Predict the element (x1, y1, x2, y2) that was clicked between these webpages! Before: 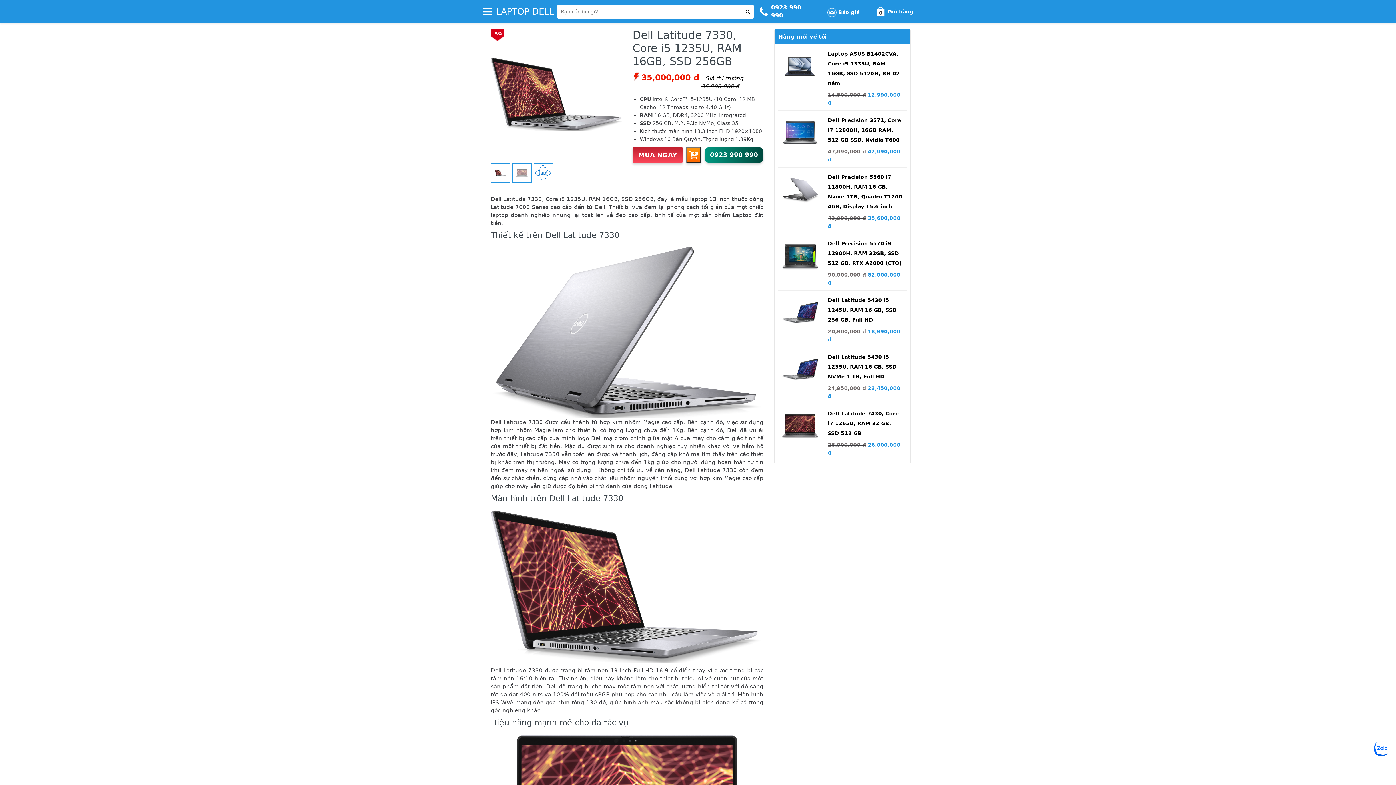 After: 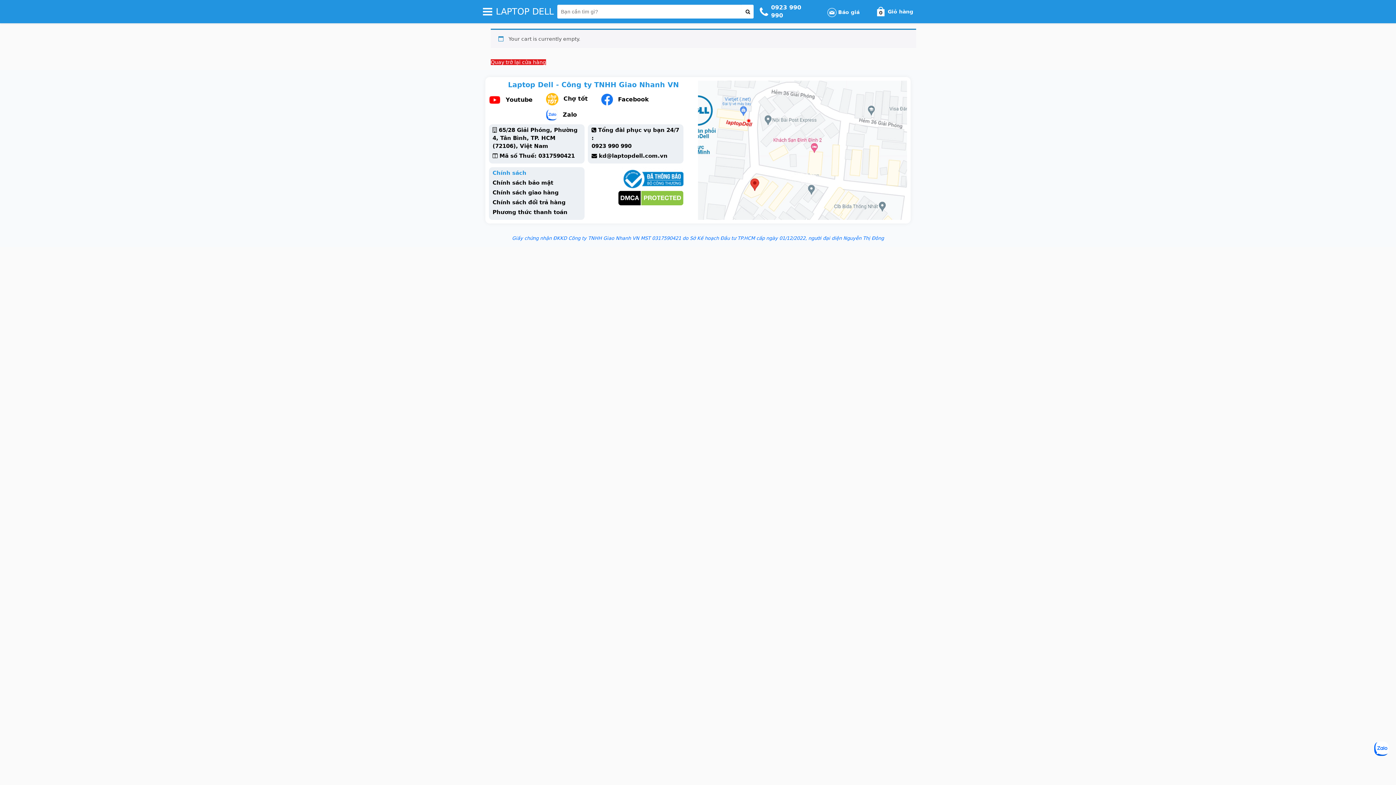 Action: bbox: (876, 6, 913, 16) label: Giỏ hàng

0